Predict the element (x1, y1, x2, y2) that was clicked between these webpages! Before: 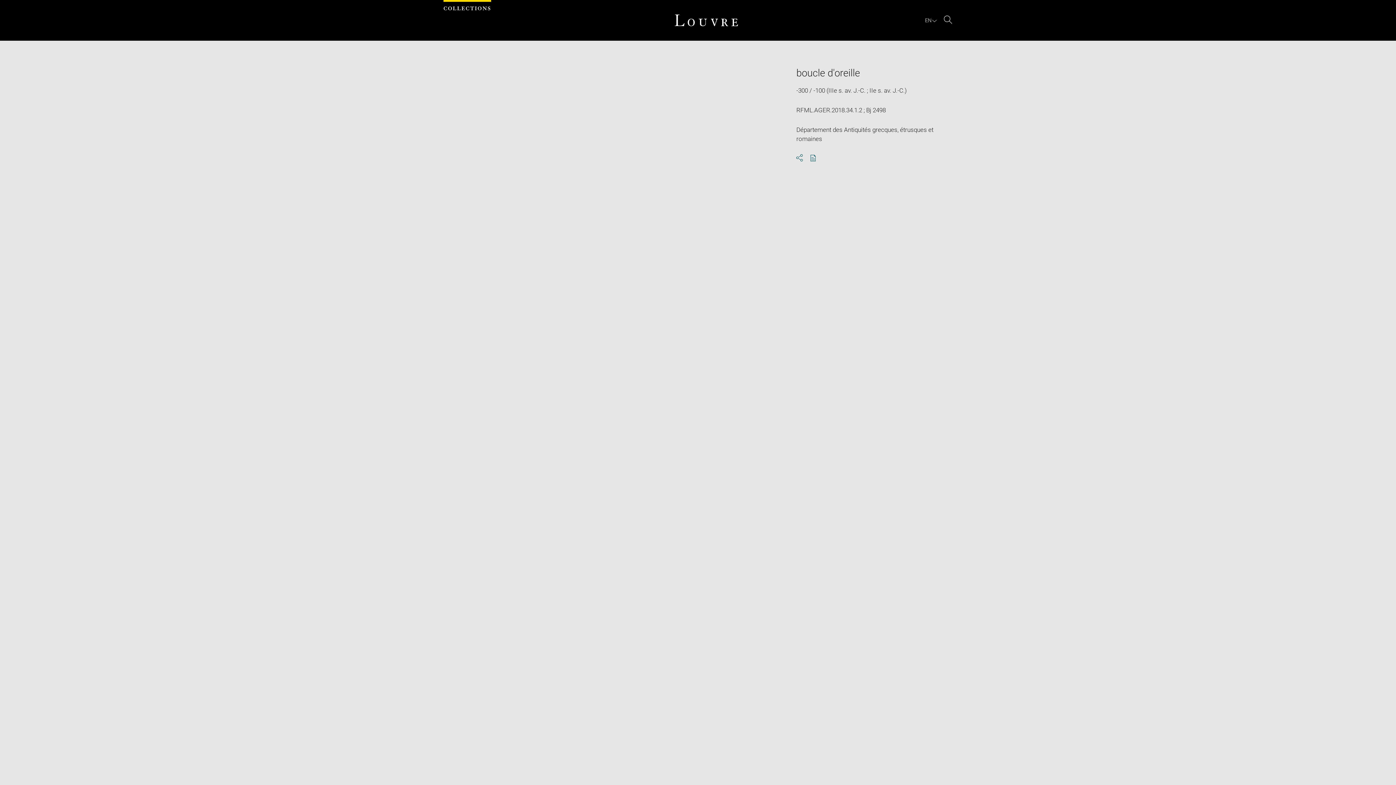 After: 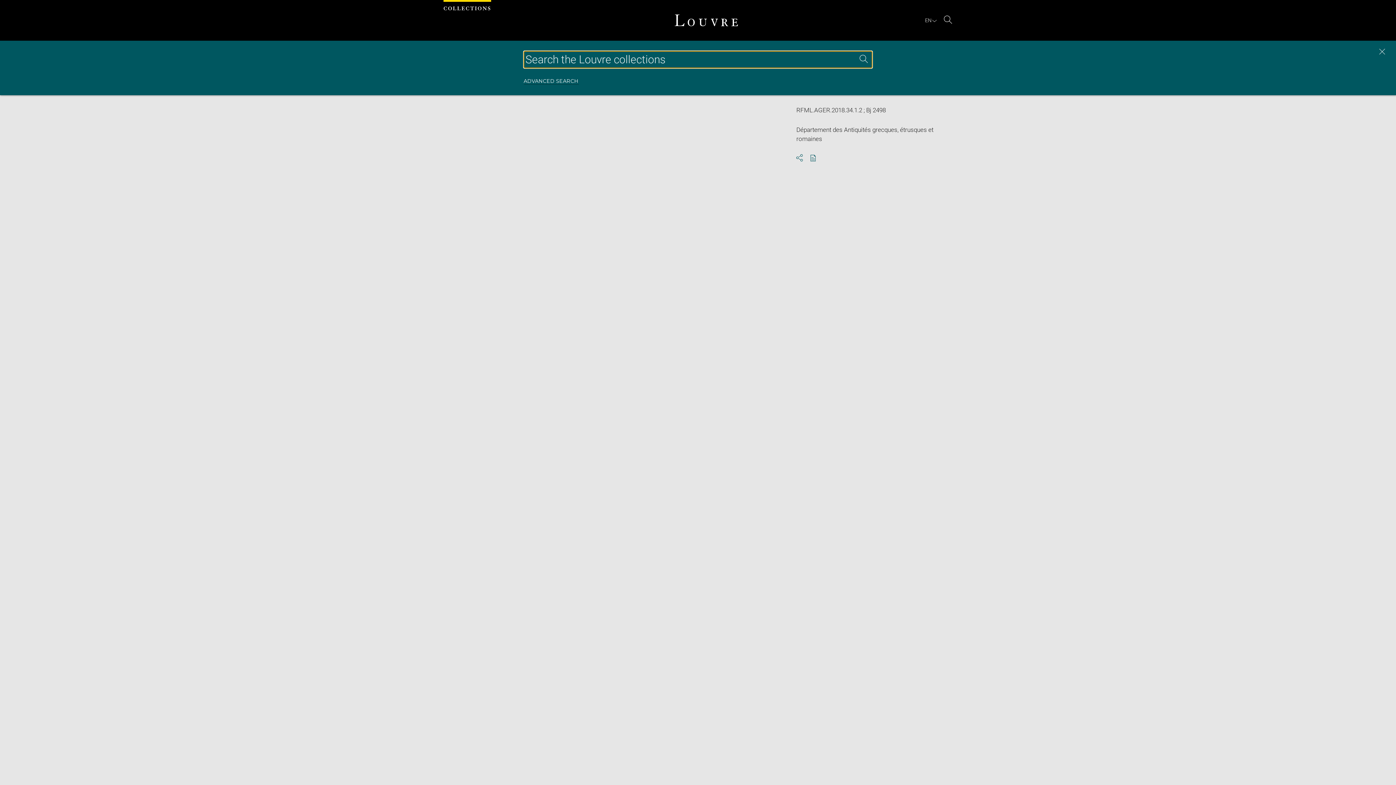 Action: label: Search bbox: (944, 15, 952, 25)